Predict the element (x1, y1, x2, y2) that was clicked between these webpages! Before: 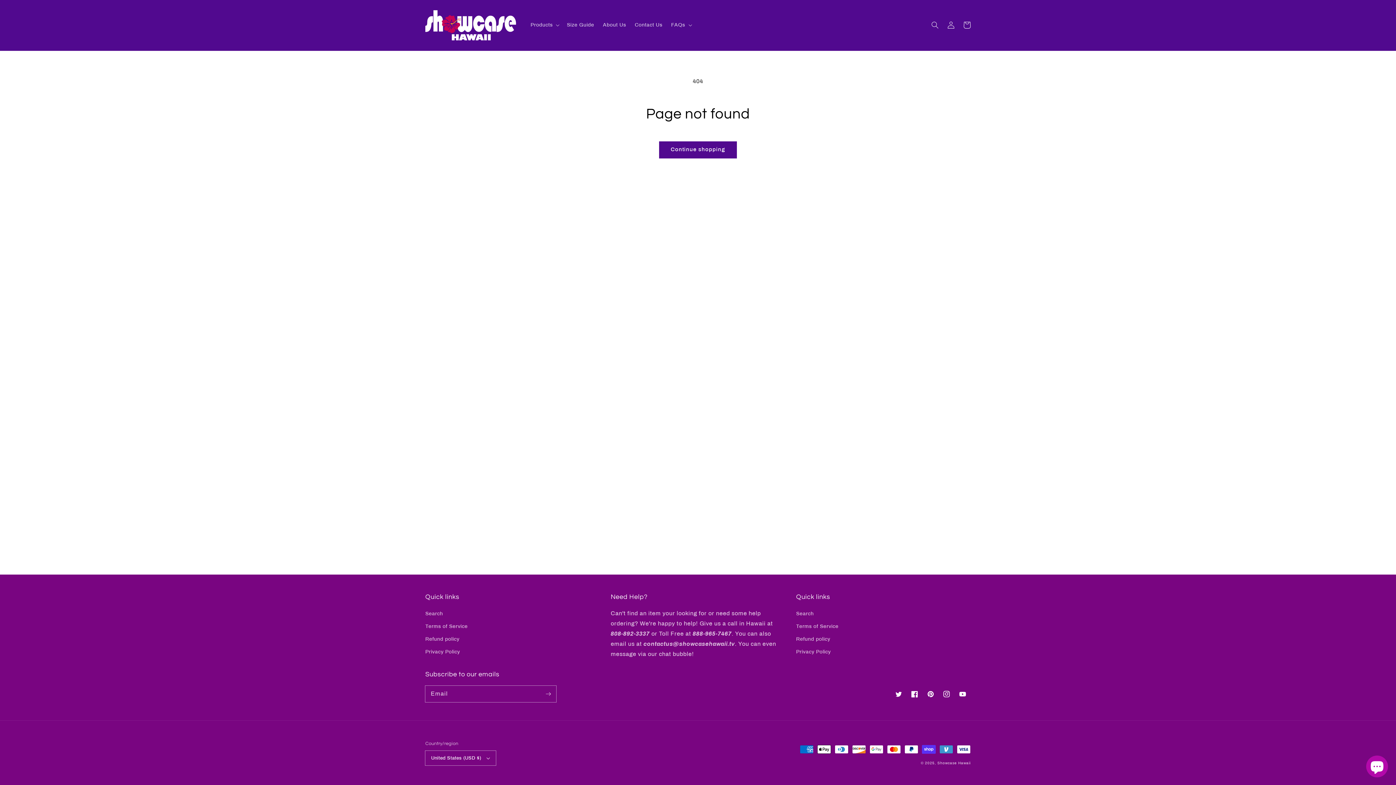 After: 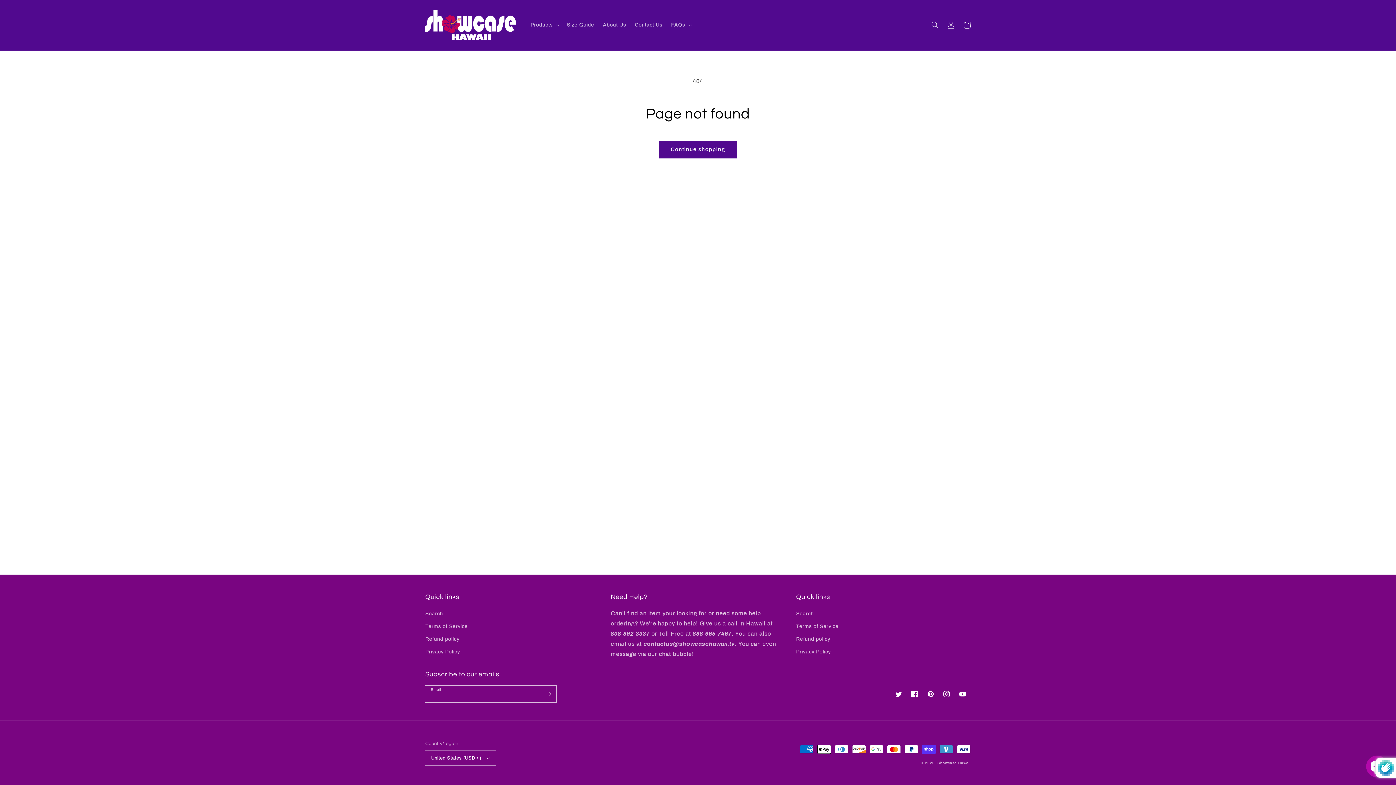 Action: bbox: (540, 686, 556, 702) label: Subscribe